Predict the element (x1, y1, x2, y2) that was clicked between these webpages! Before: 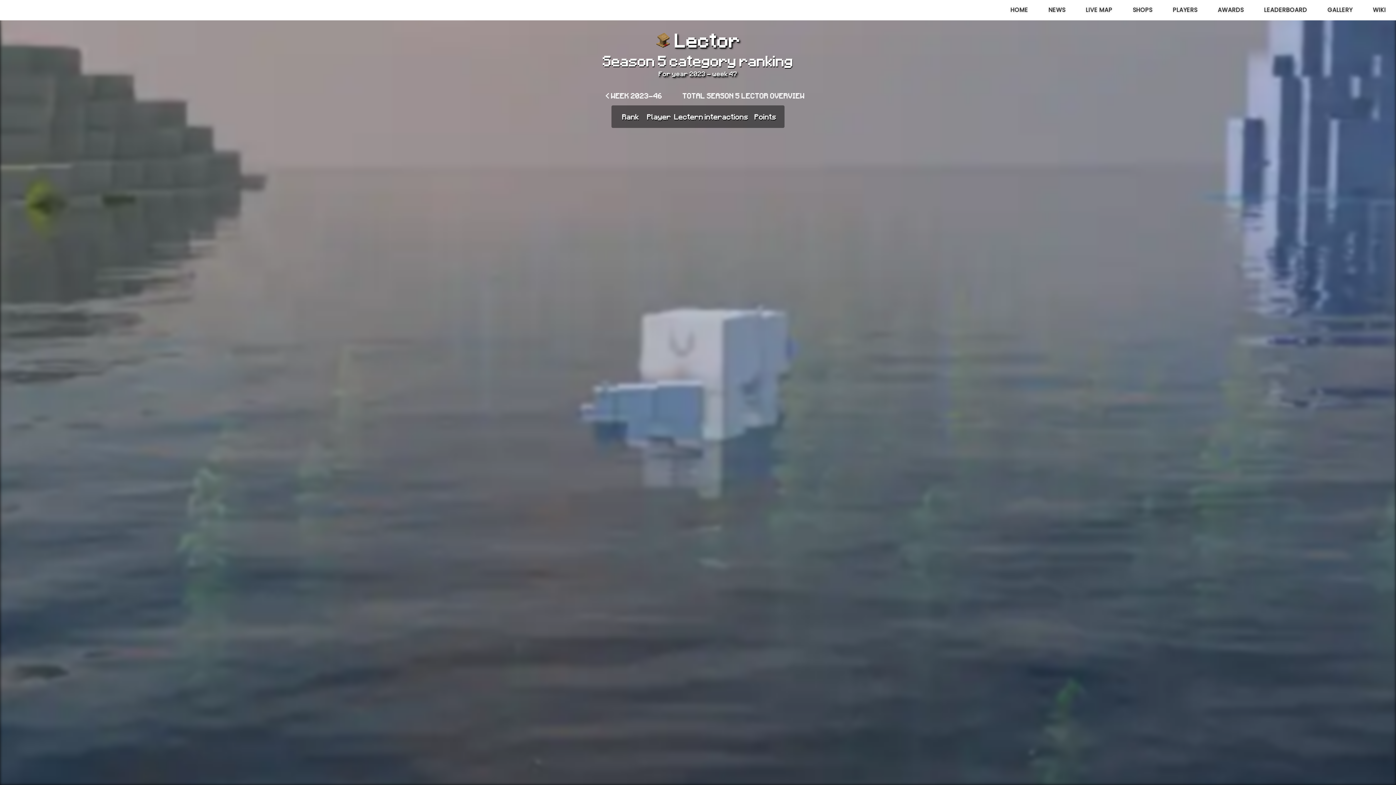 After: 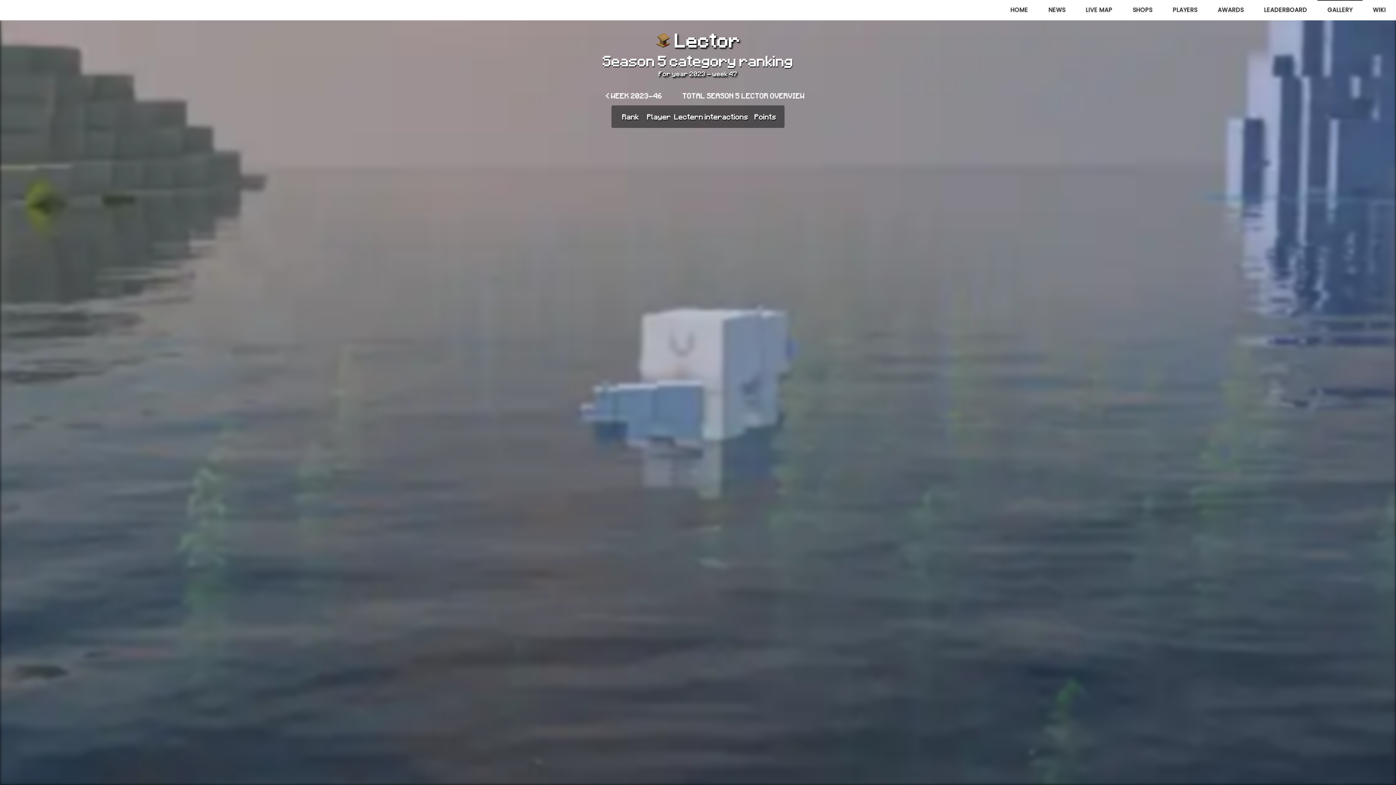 Action: label: GALLERY bbox: (1317, 0, 1363, 20)